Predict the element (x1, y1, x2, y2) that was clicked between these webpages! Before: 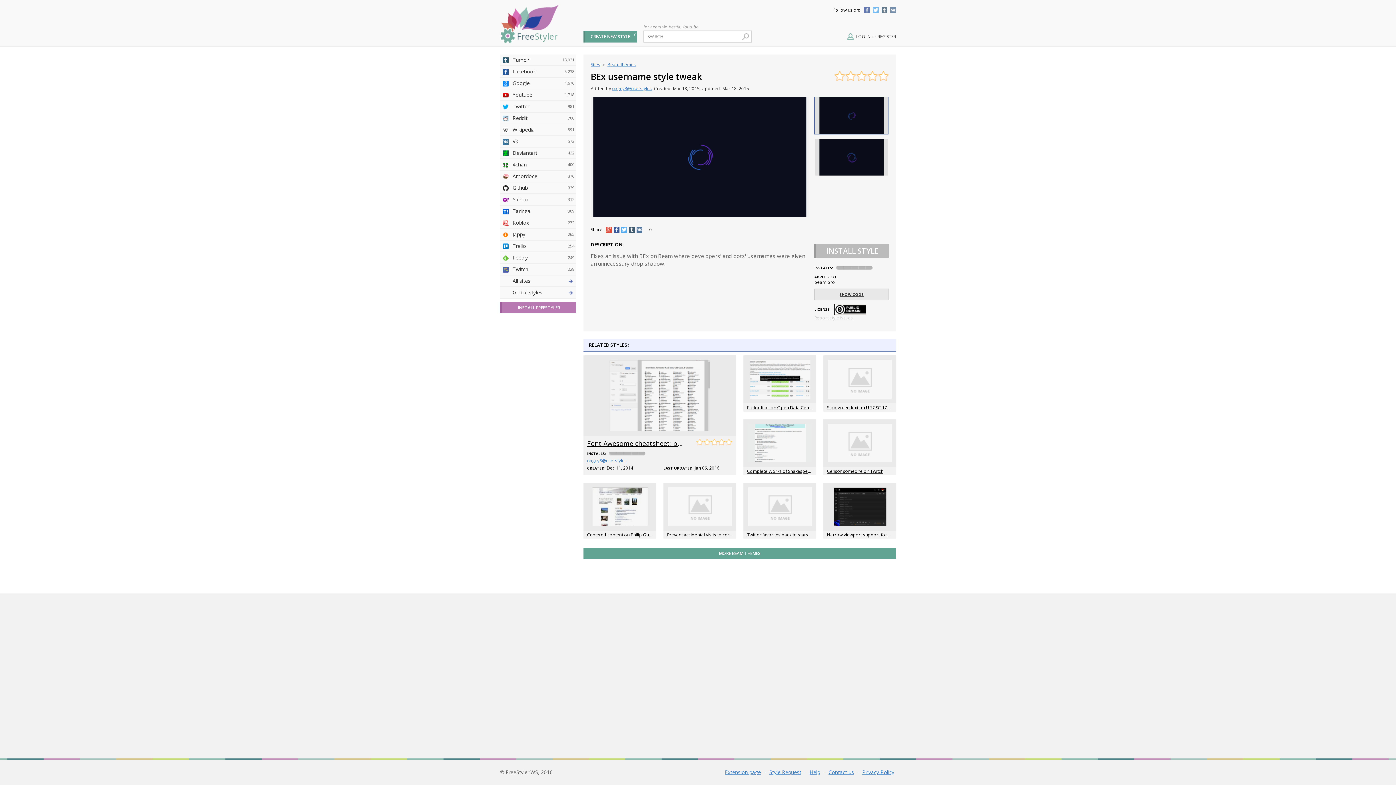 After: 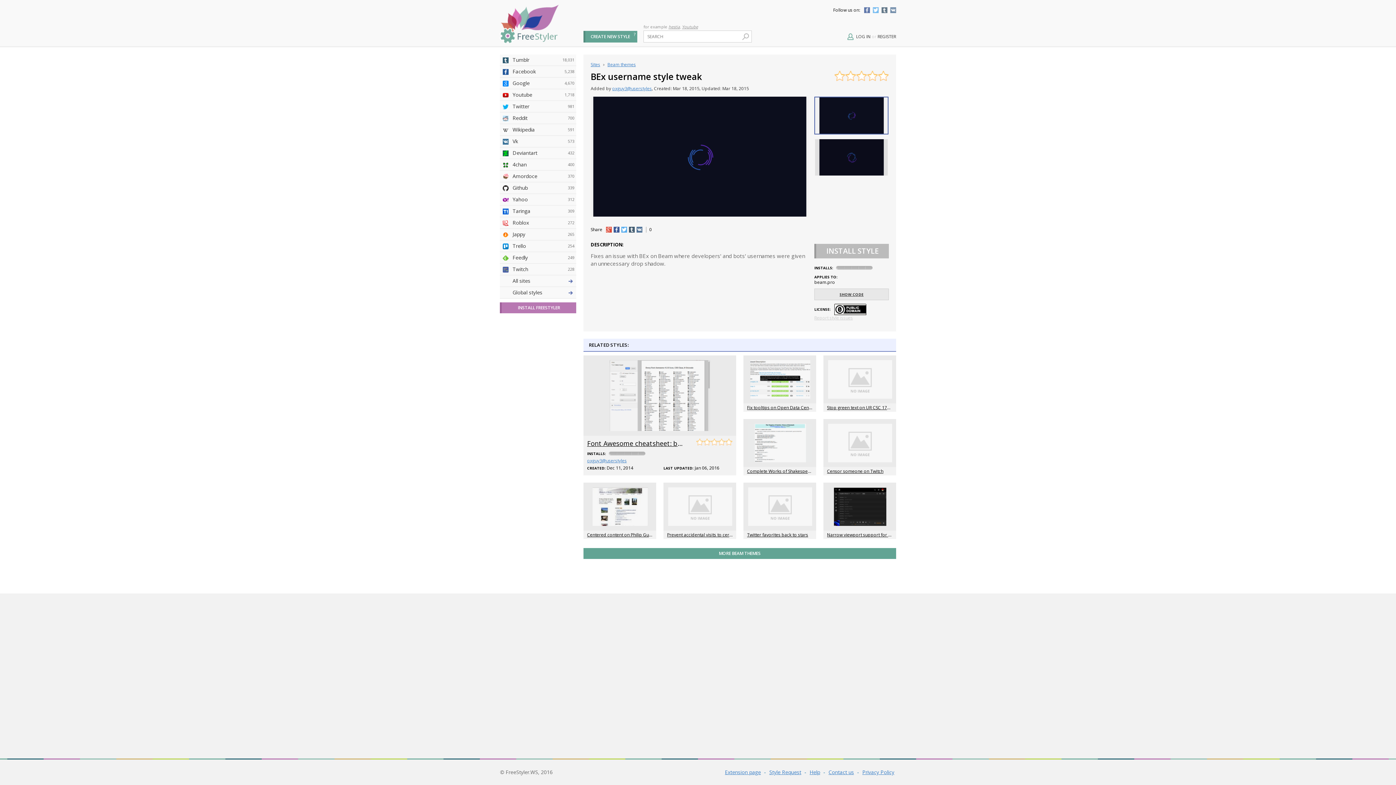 Action: bbox: (815, 97, 888, 133)